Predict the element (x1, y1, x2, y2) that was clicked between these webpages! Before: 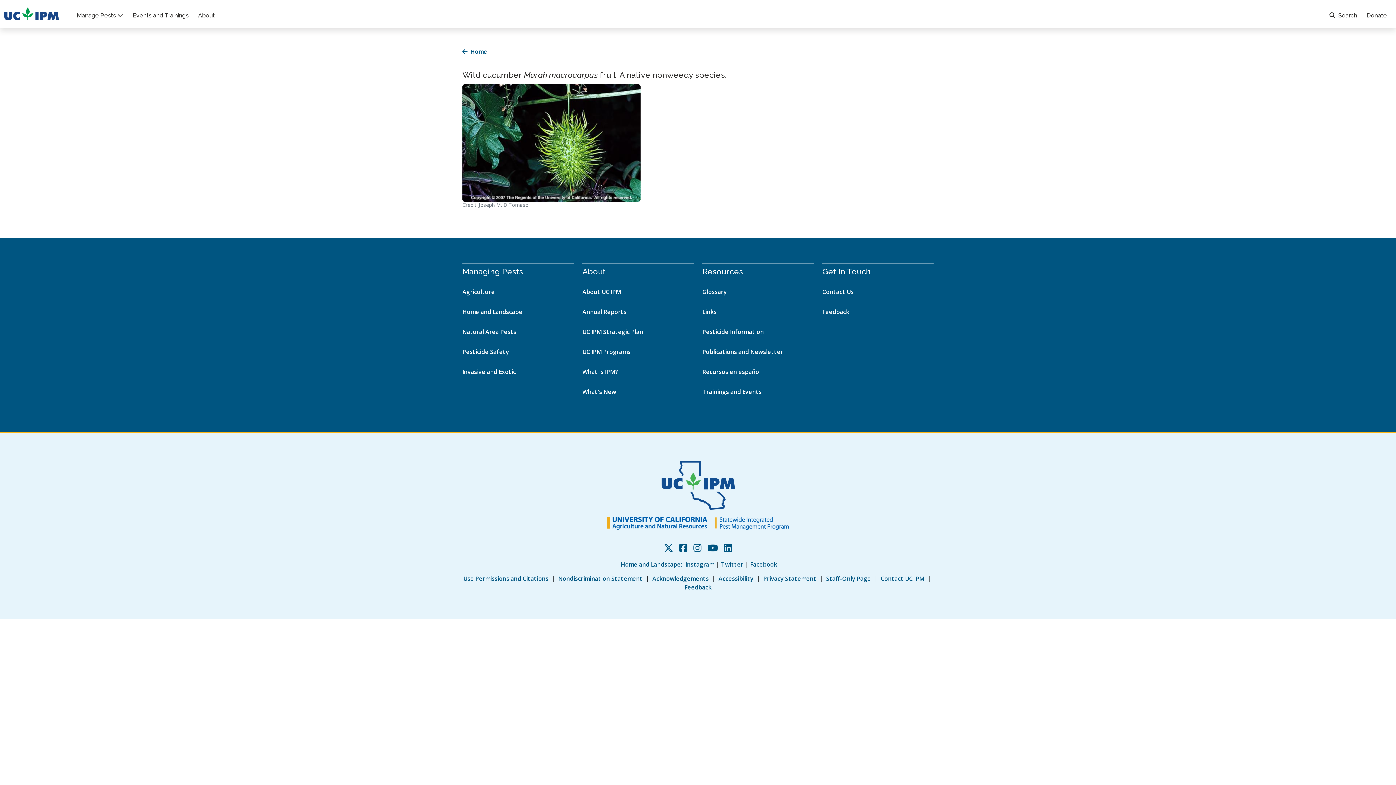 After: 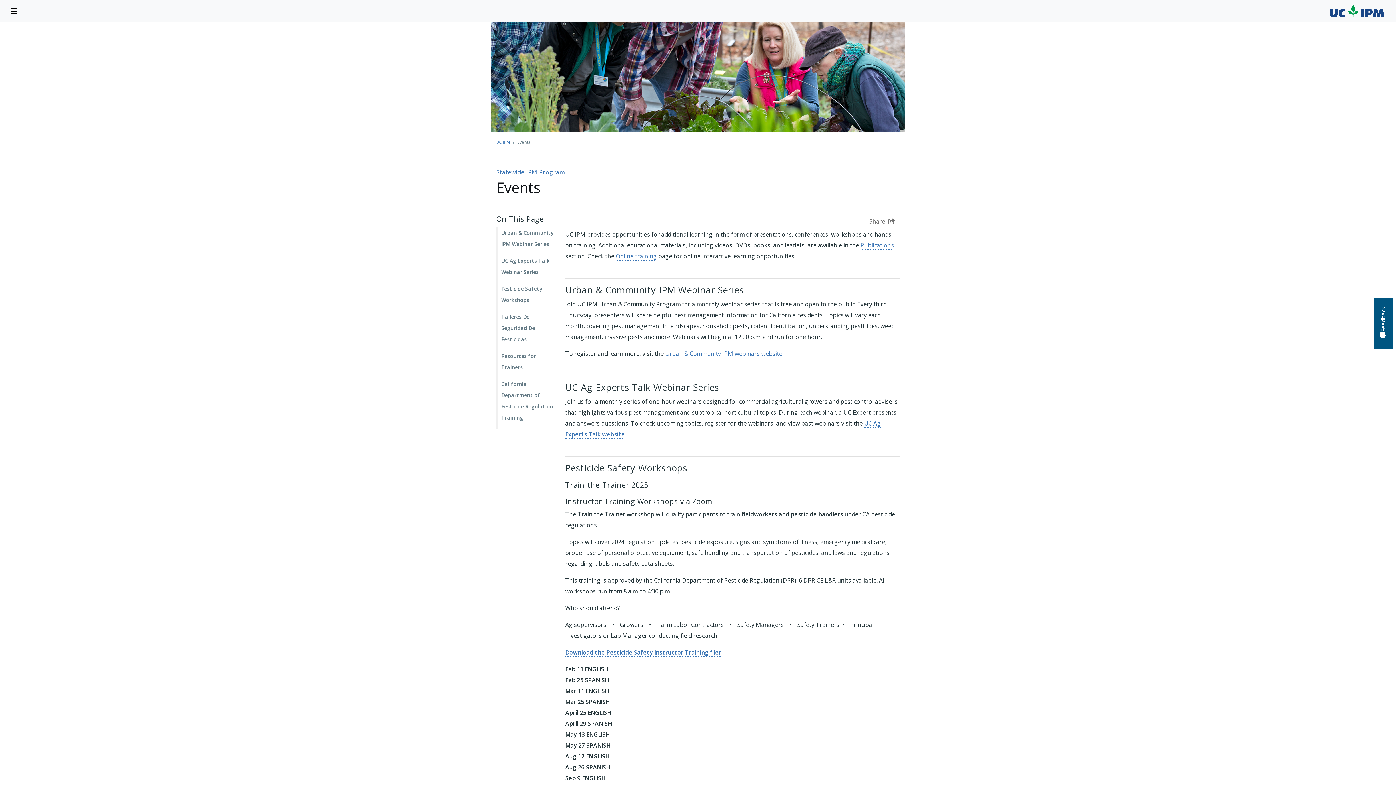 Action: bbox: (129, 6, 191, 21) label: Events and Trainings